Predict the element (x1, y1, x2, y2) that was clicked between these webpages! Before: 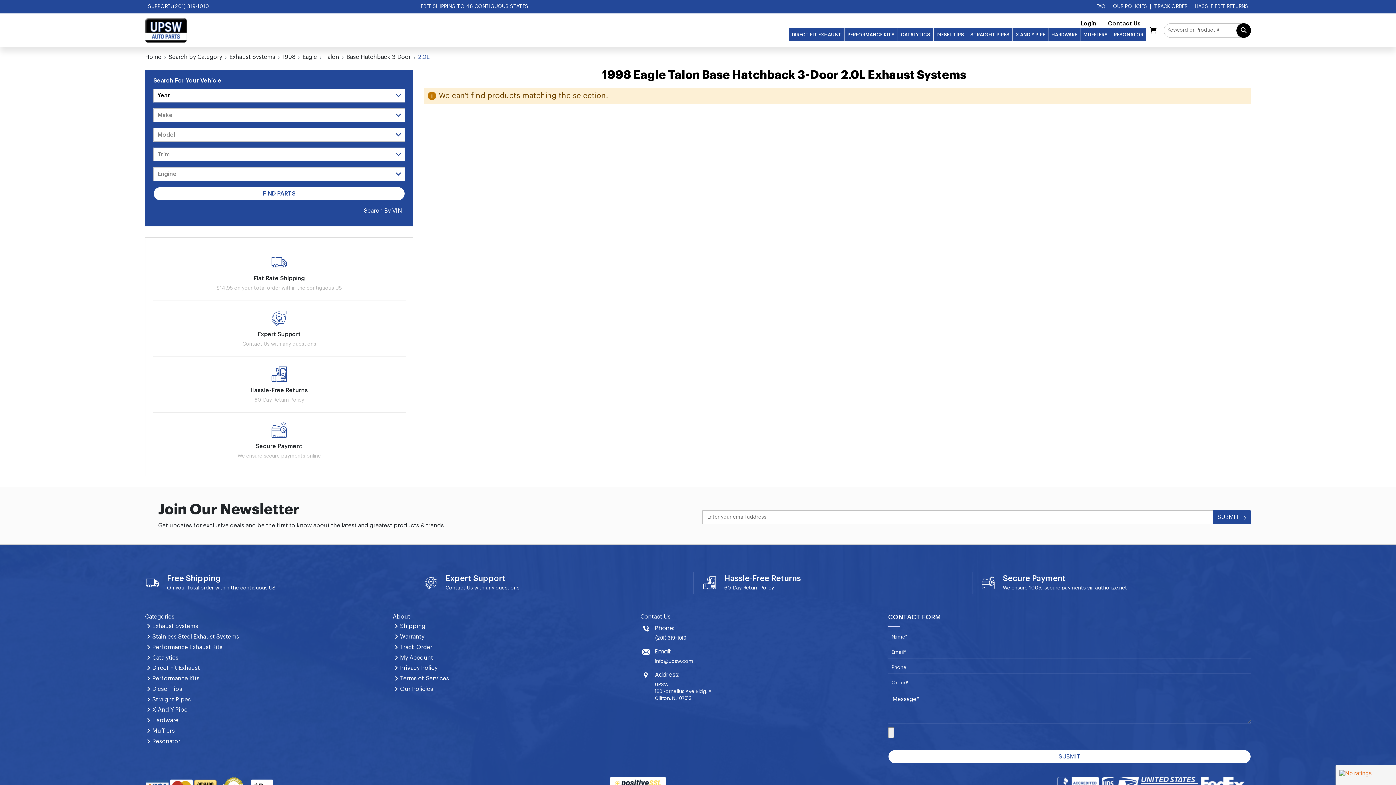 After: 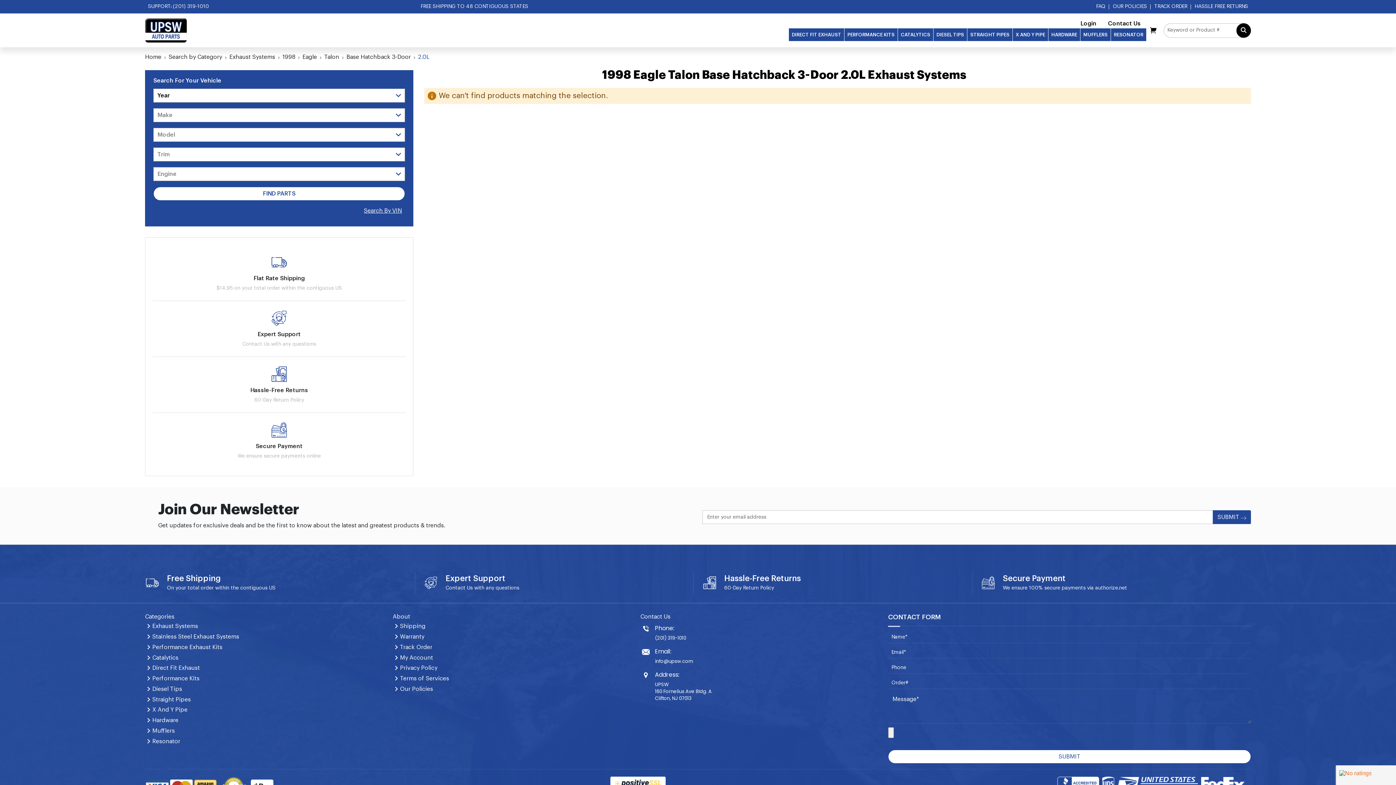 Action: label: SUPPORT: (201) 319-1010 bbox: (145, 0, 212, 13)